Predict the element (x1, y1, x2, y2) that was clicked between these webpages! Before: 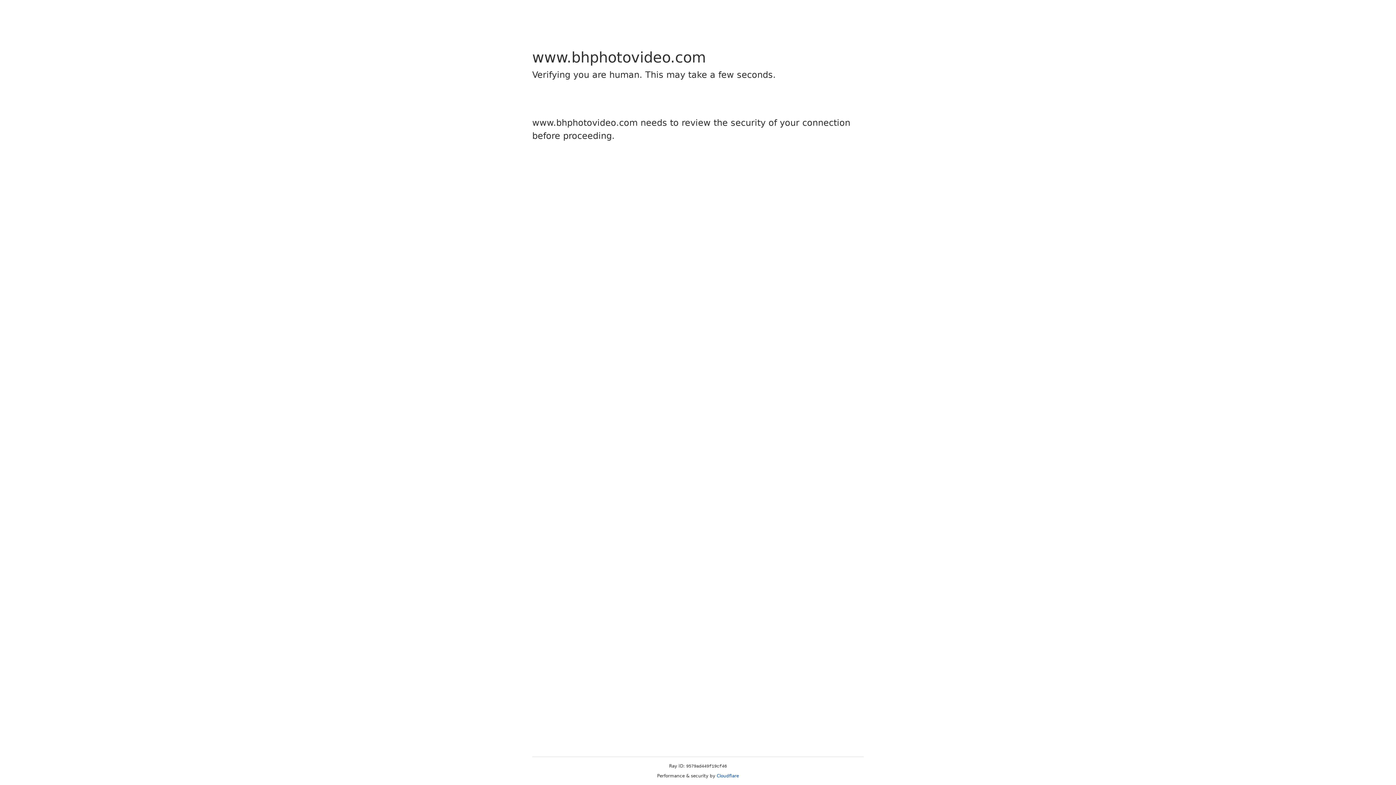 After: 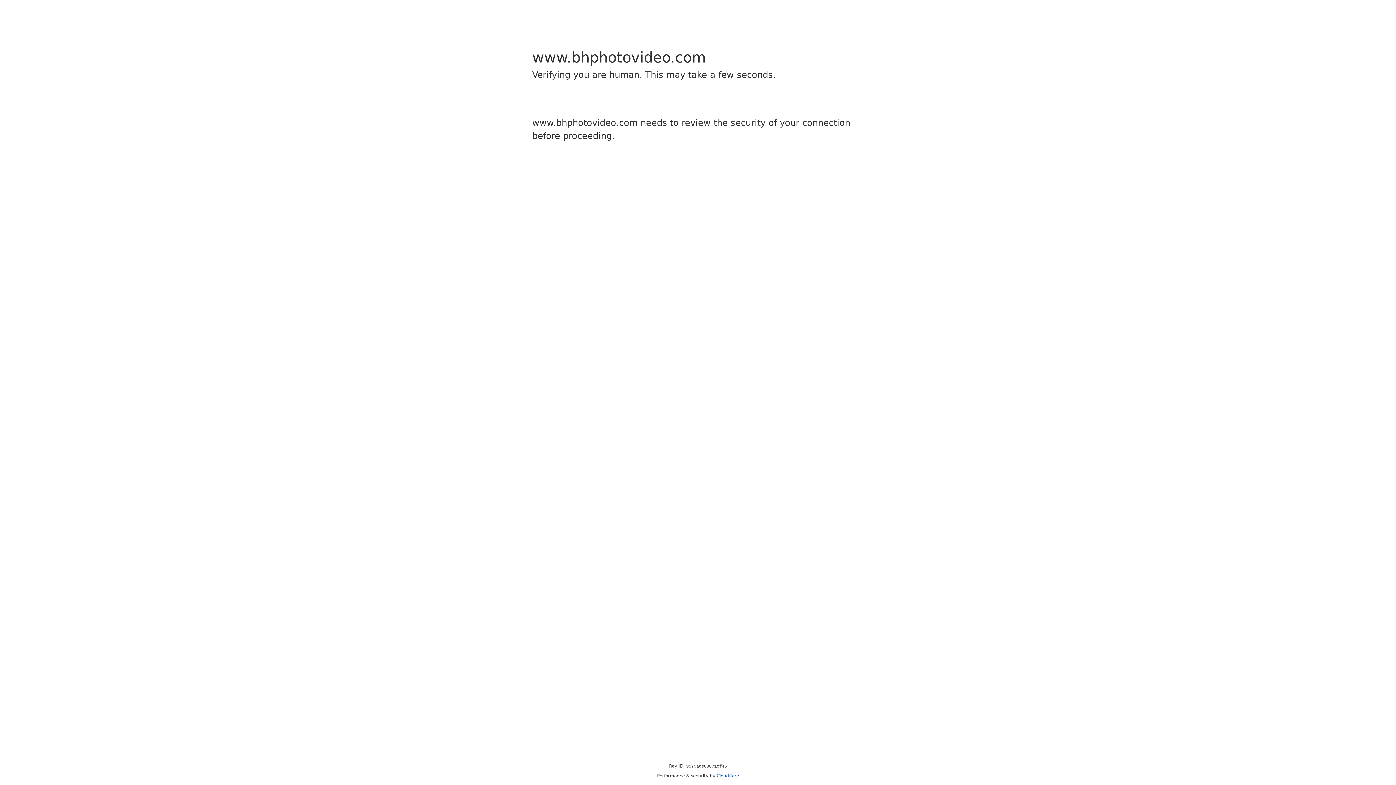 Action: label: Cloudflare bbox: (716, 773, 739, 778)